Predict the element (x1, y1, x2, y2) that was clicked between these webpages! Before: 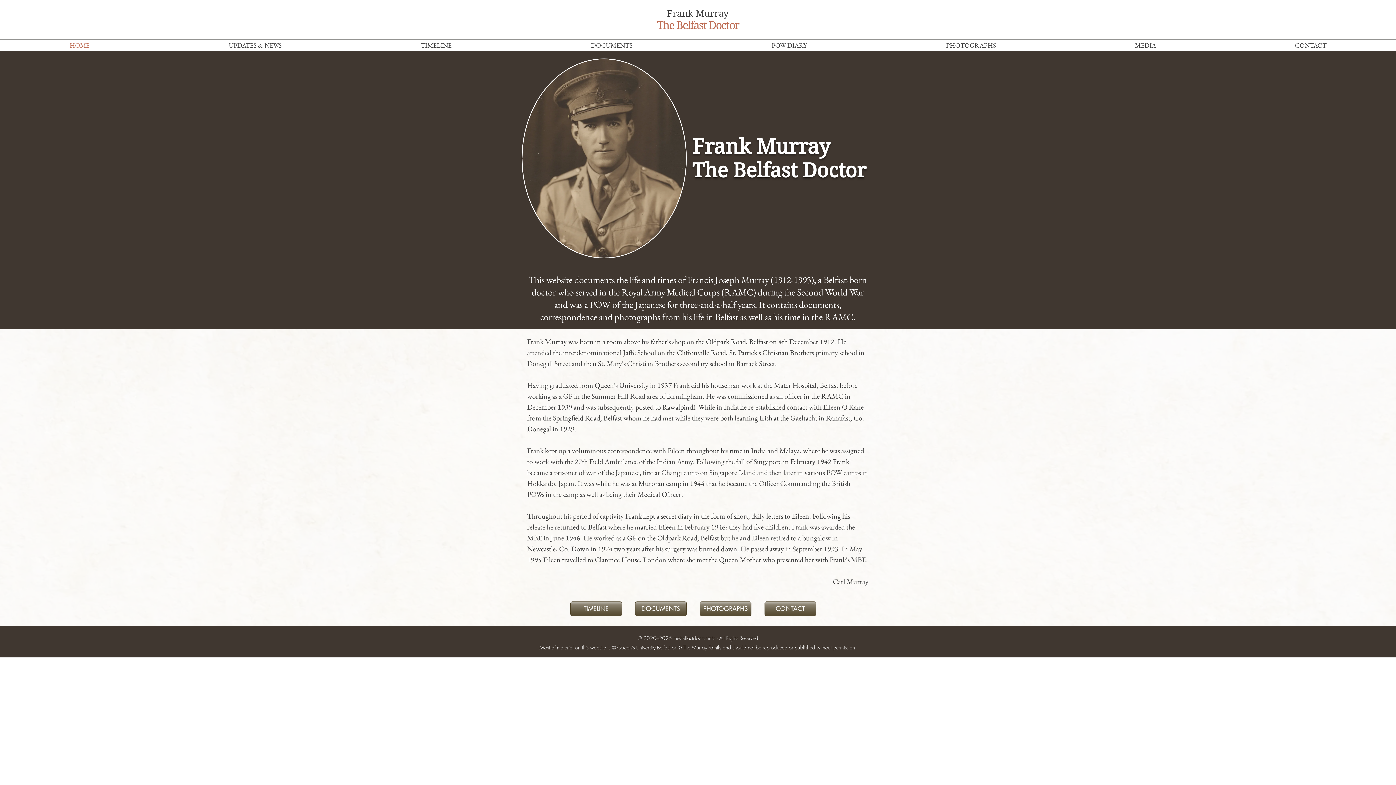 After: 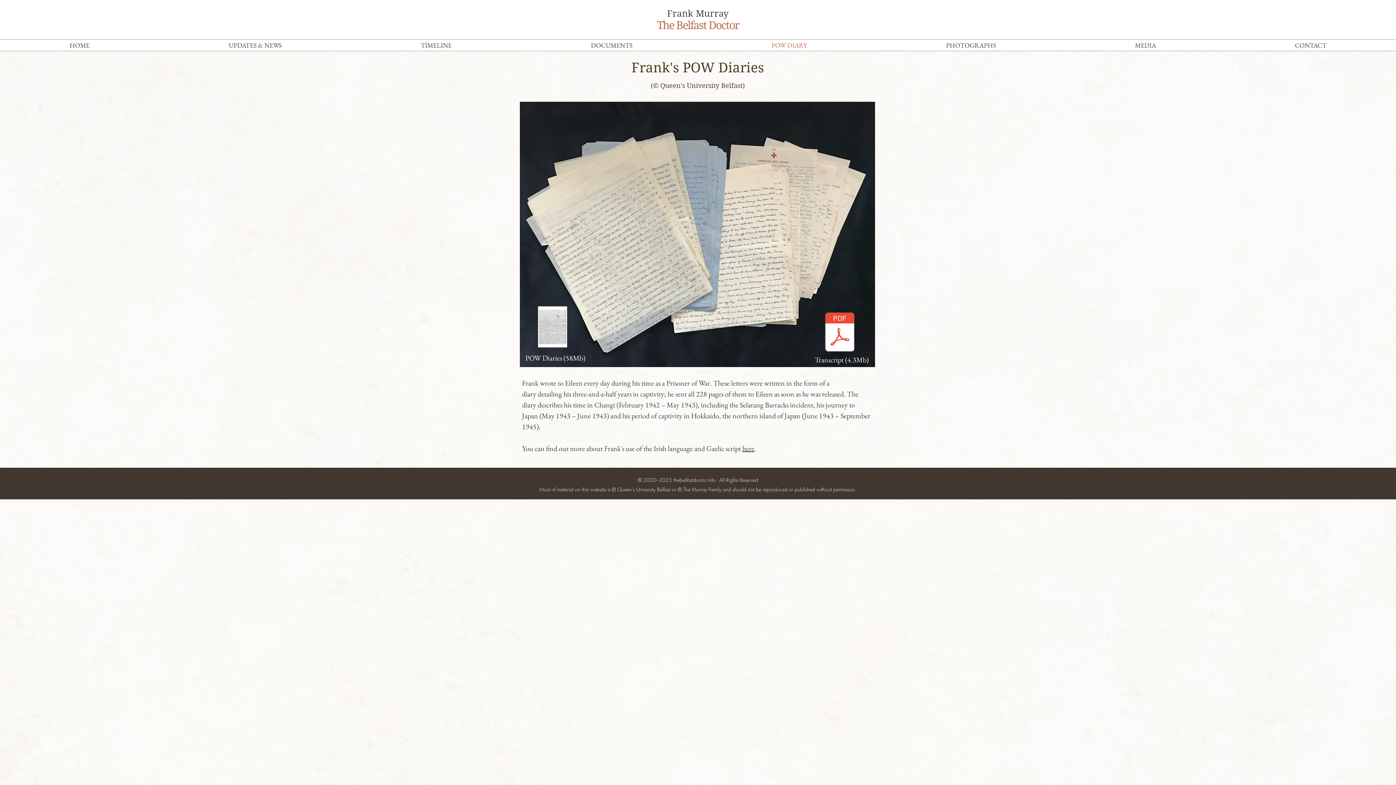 Action: bbox: (702, 39, 876, 50) label: POW DIARY